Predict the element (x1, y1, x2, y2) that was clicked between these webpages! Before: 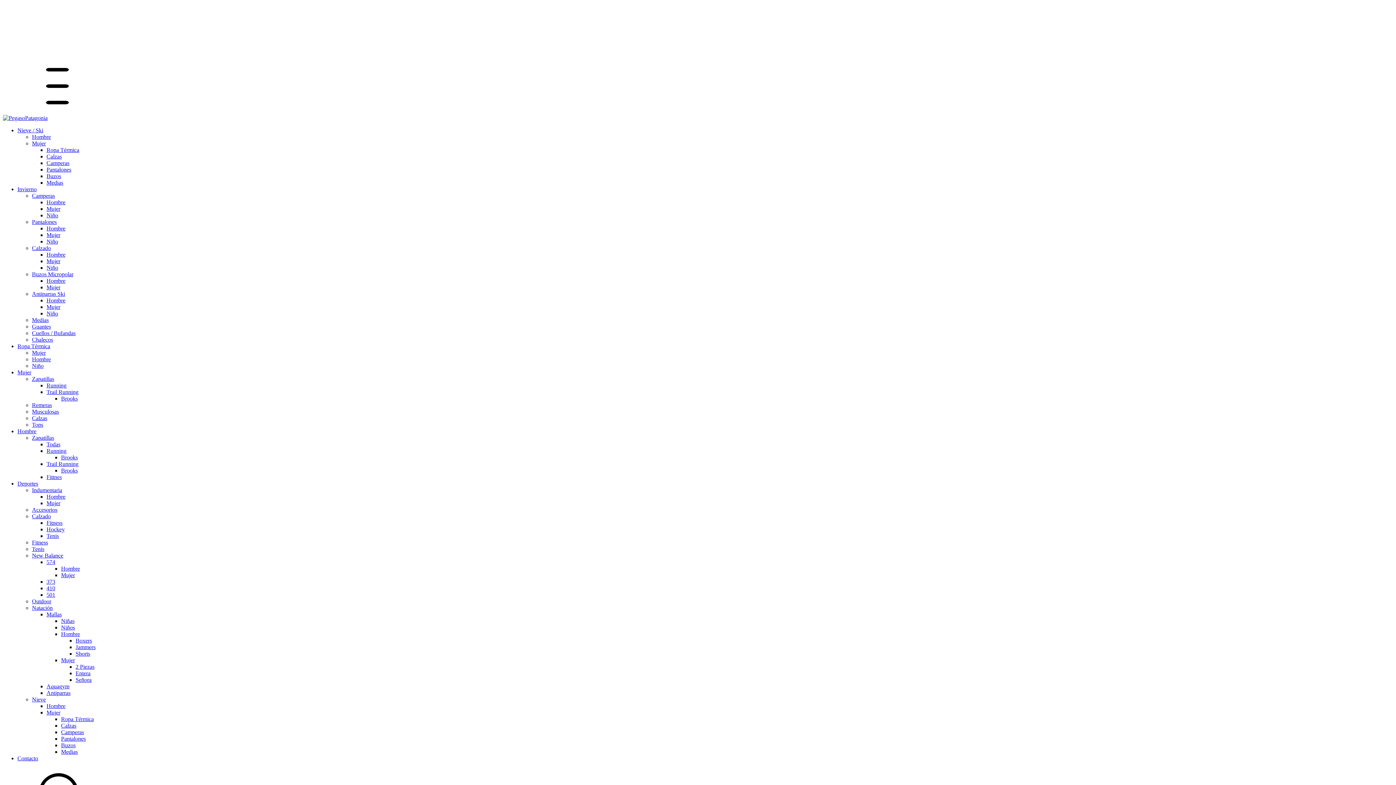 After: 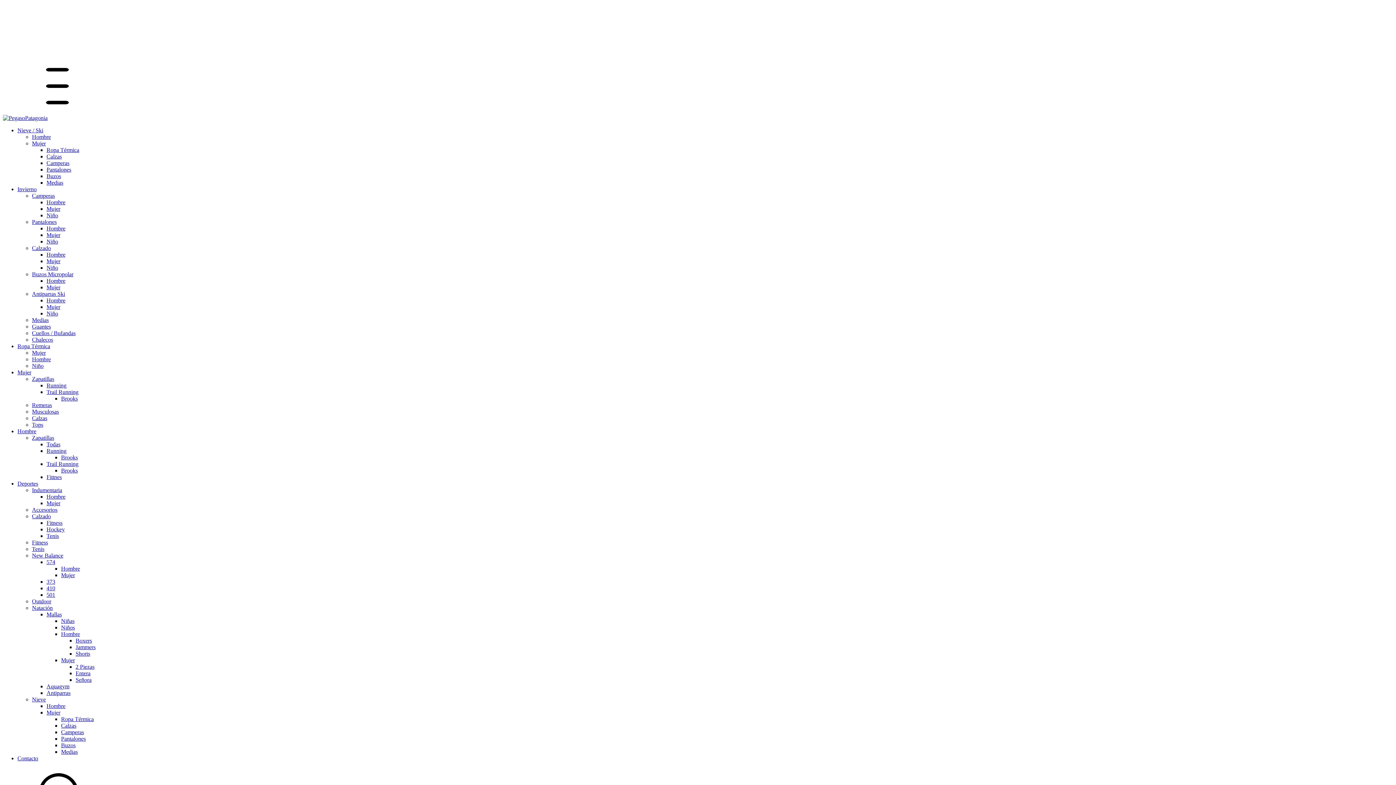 Action: bbox: (32, 408, 58, 414) label: Musculosas